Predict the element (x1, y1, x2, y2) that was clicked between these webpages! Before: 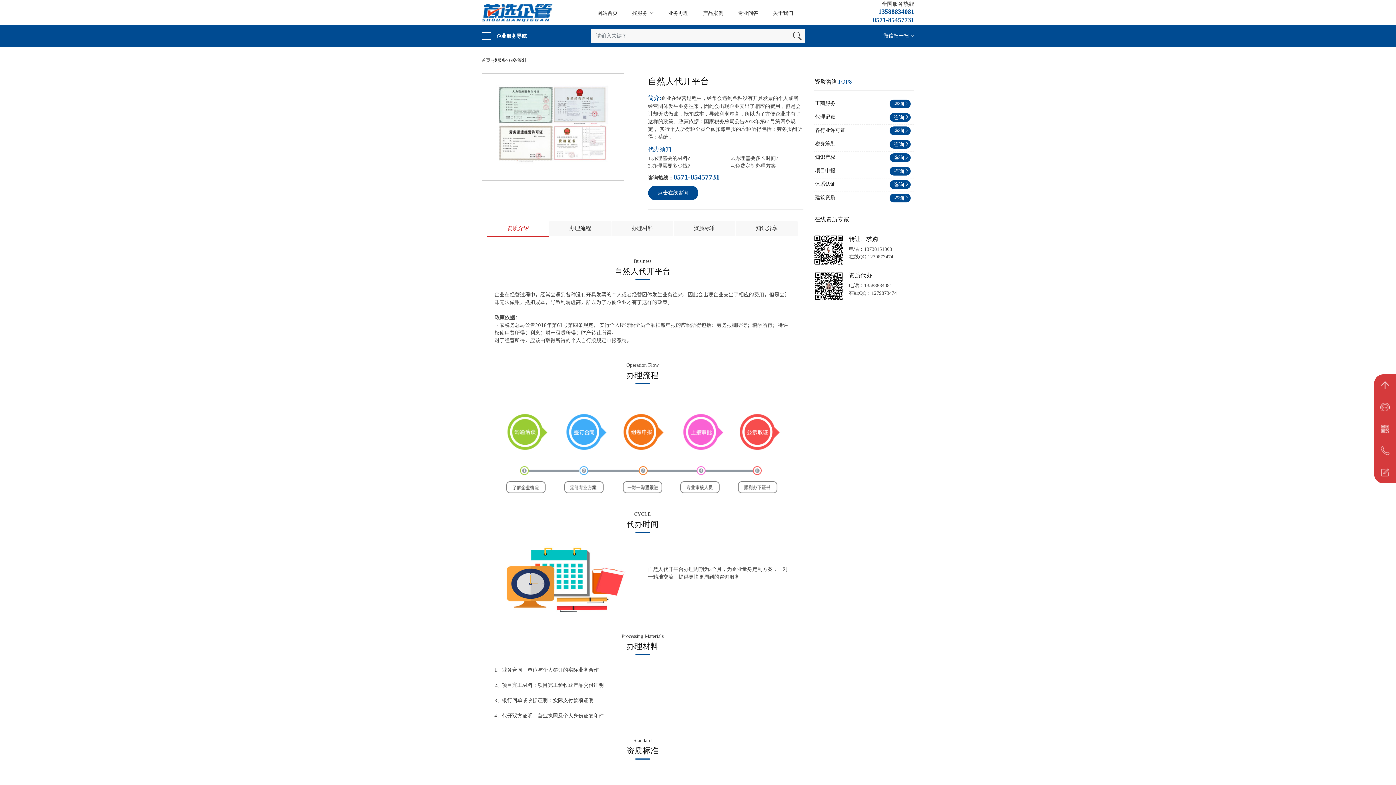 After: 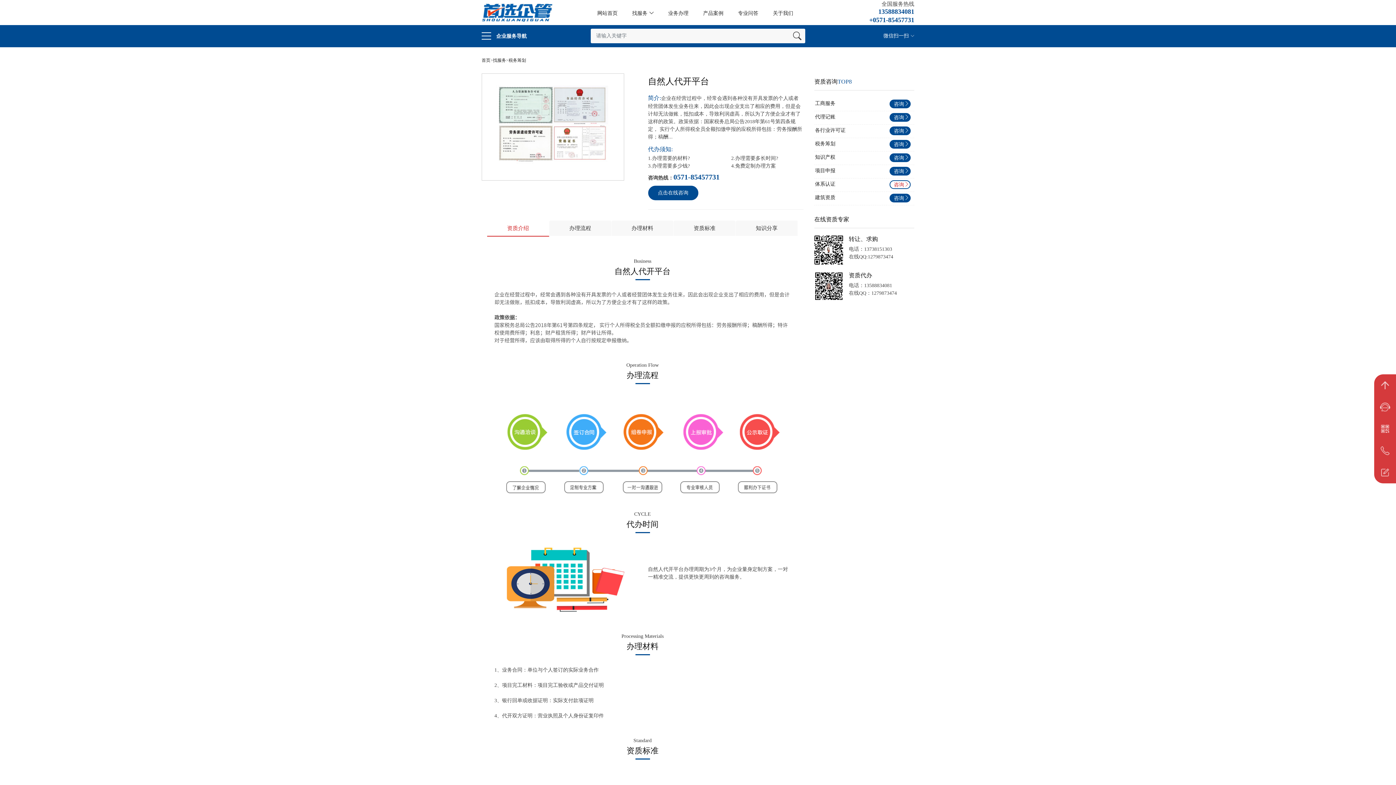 Action: bbox: (889, 180, 910, 189) label: 咨询